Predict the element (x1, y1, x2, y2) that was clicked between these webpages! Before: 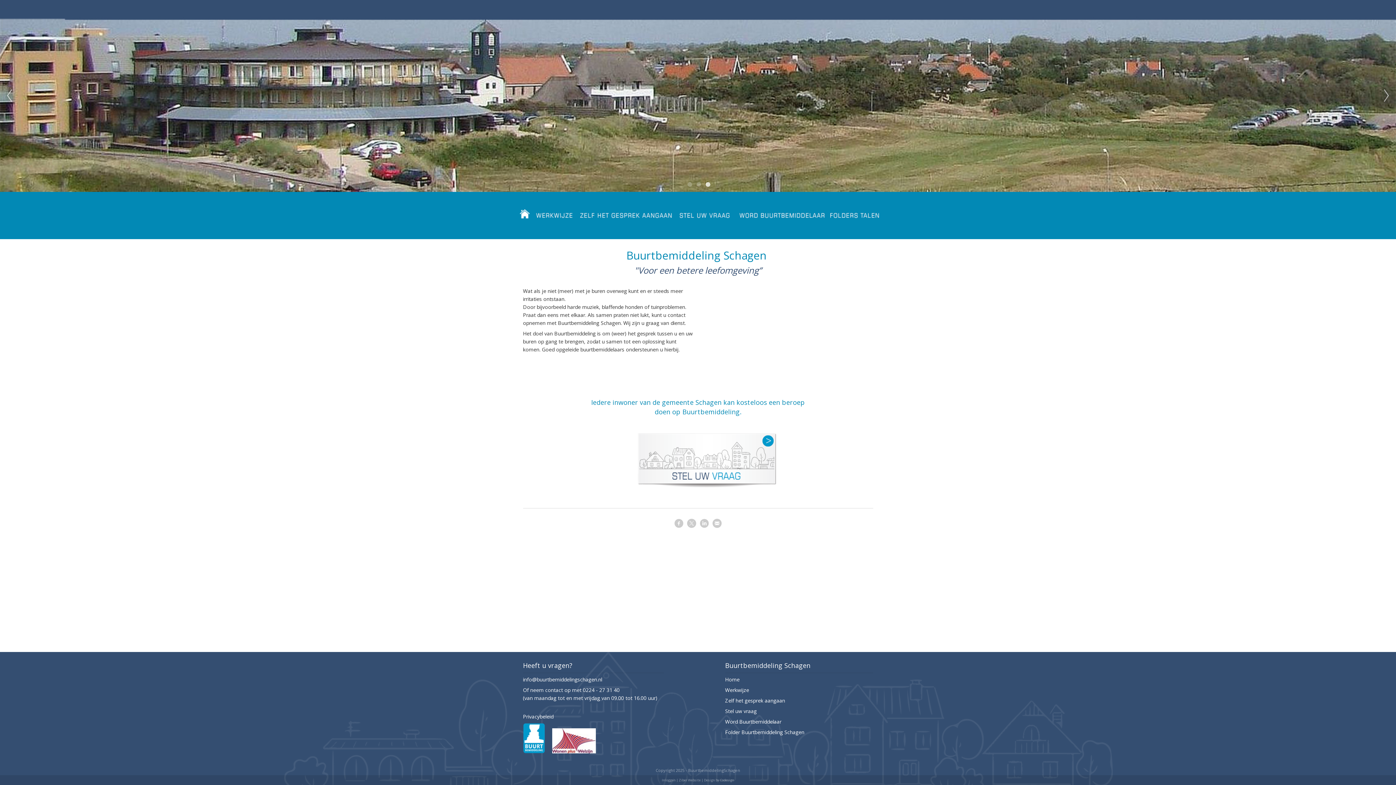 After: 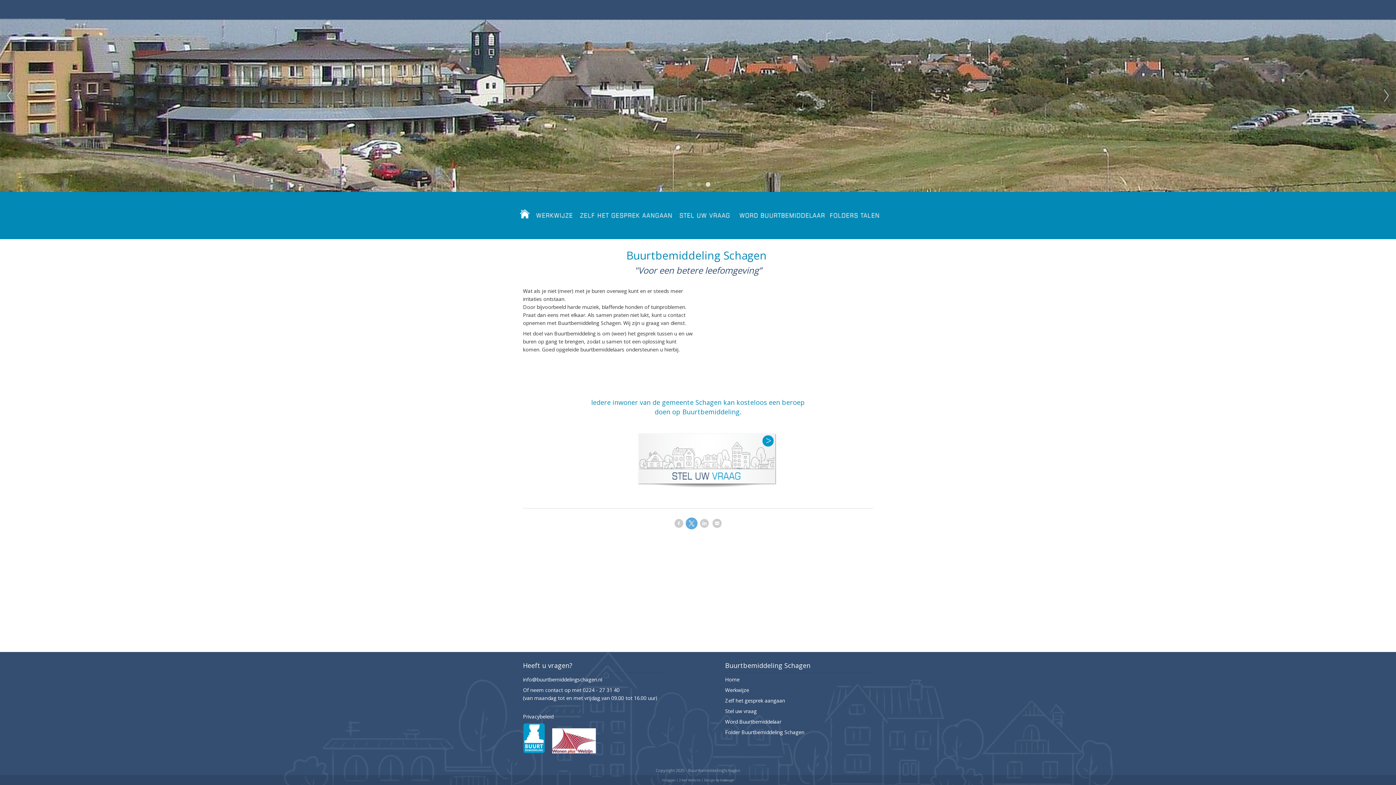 Action: bbox: (685, 517, 698, 529)